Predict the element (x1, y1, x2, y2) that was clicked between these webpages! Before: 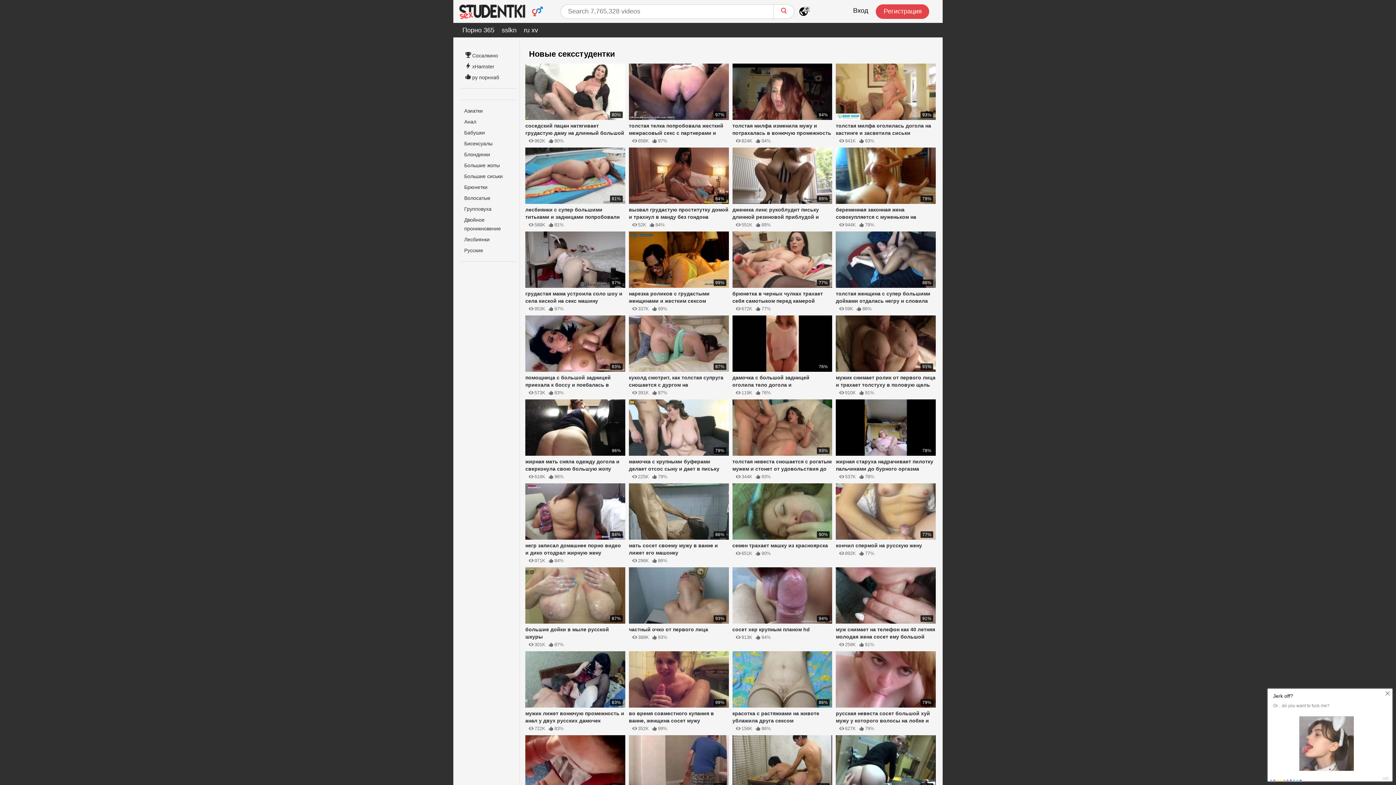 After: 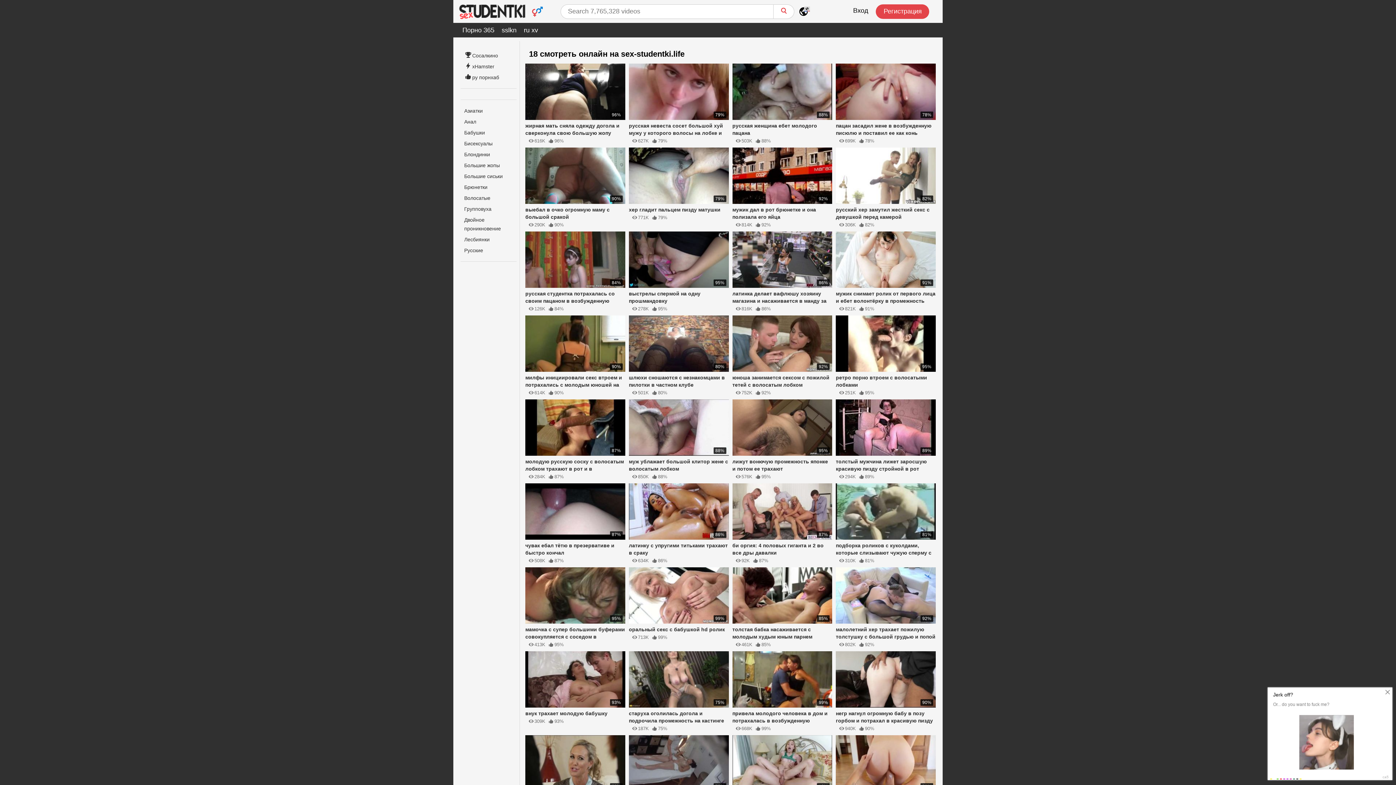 Action: bbox: (773, 4, 794, 18)